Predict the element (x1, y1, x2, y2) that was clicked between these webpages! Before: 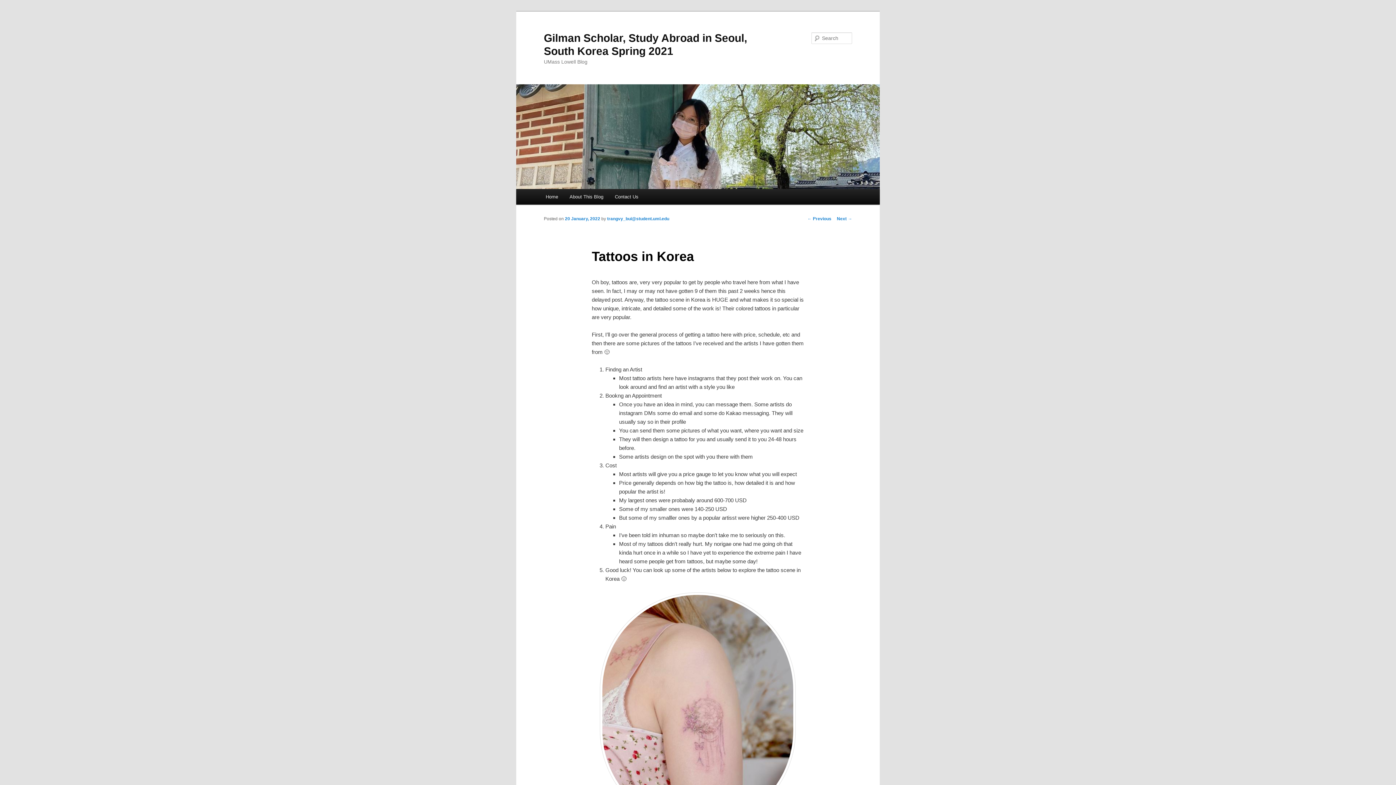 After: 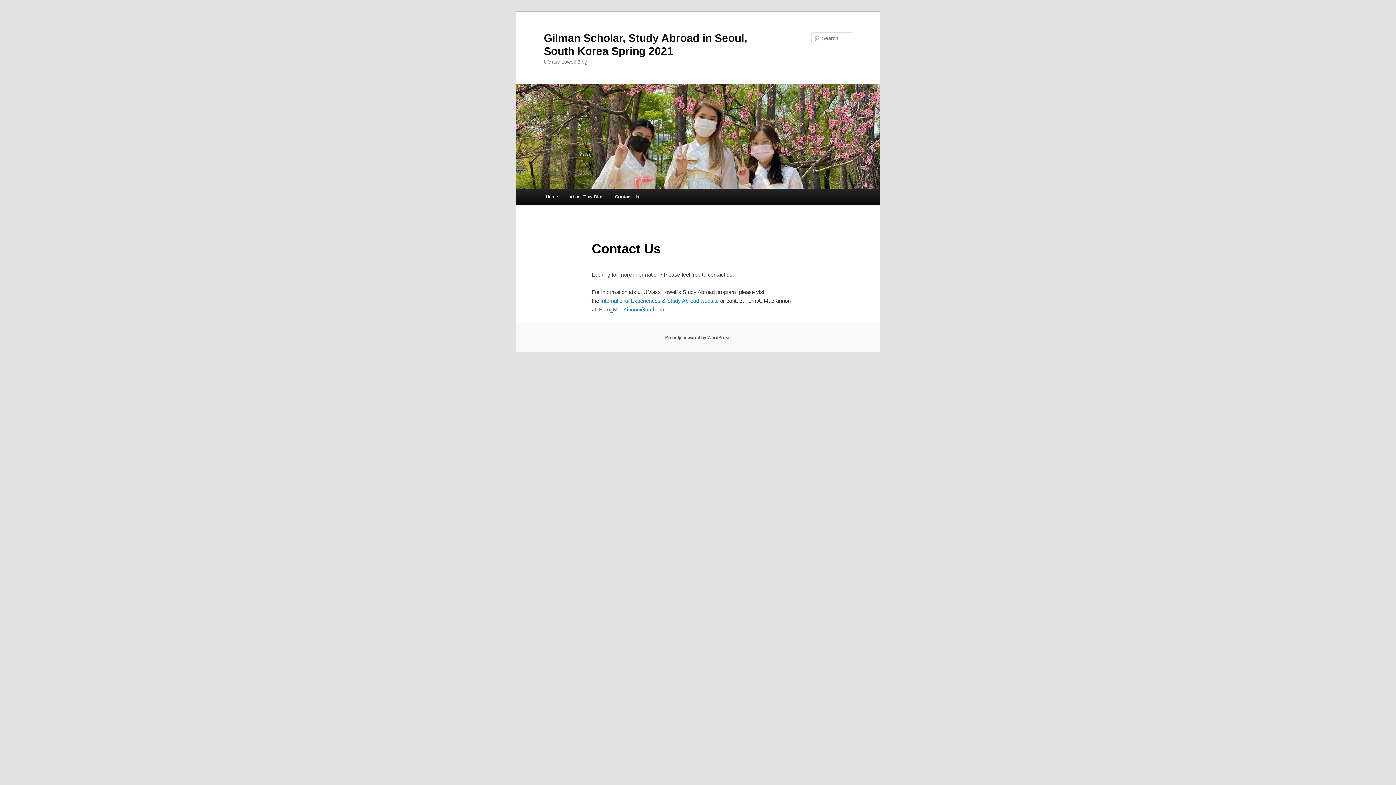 Action: bbox: (609, 189, 644, 204) label: Contact Us